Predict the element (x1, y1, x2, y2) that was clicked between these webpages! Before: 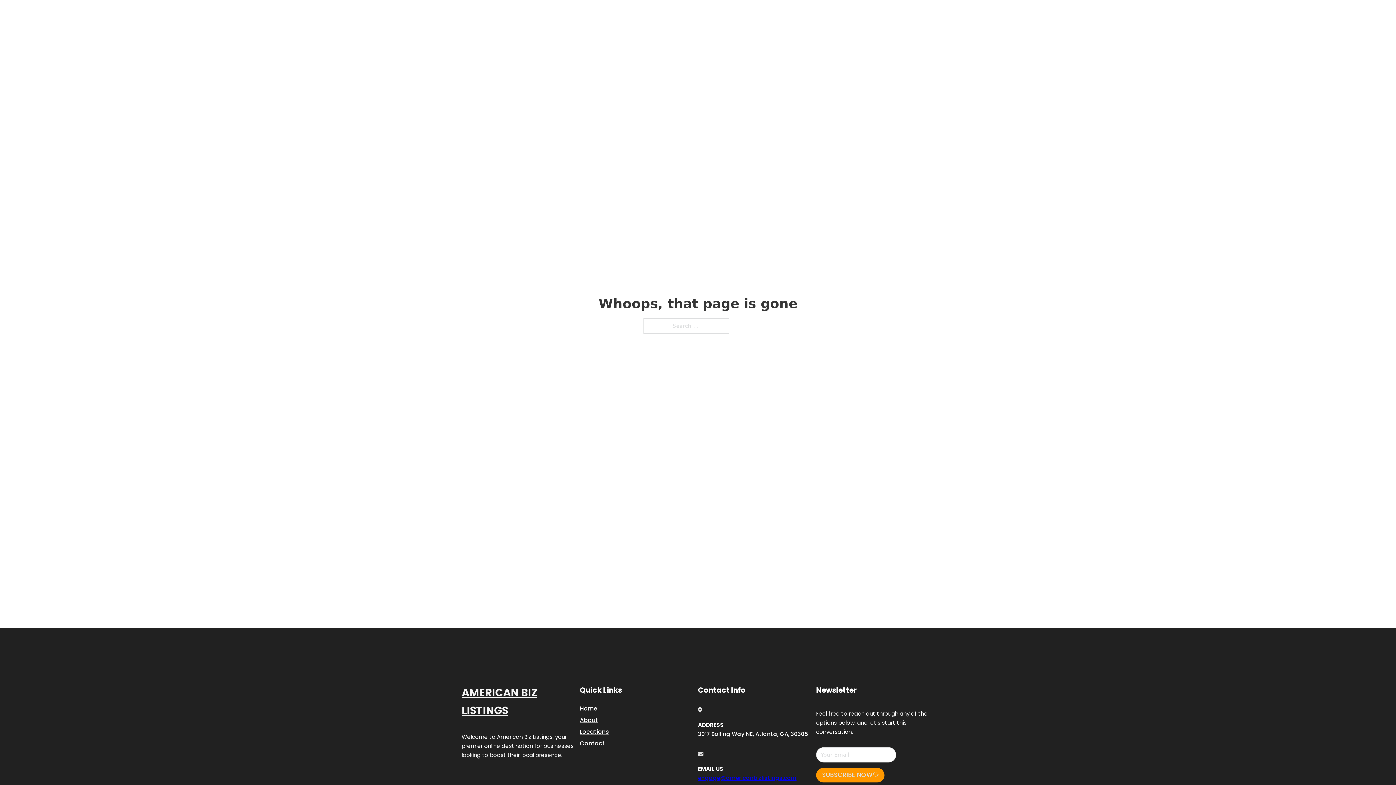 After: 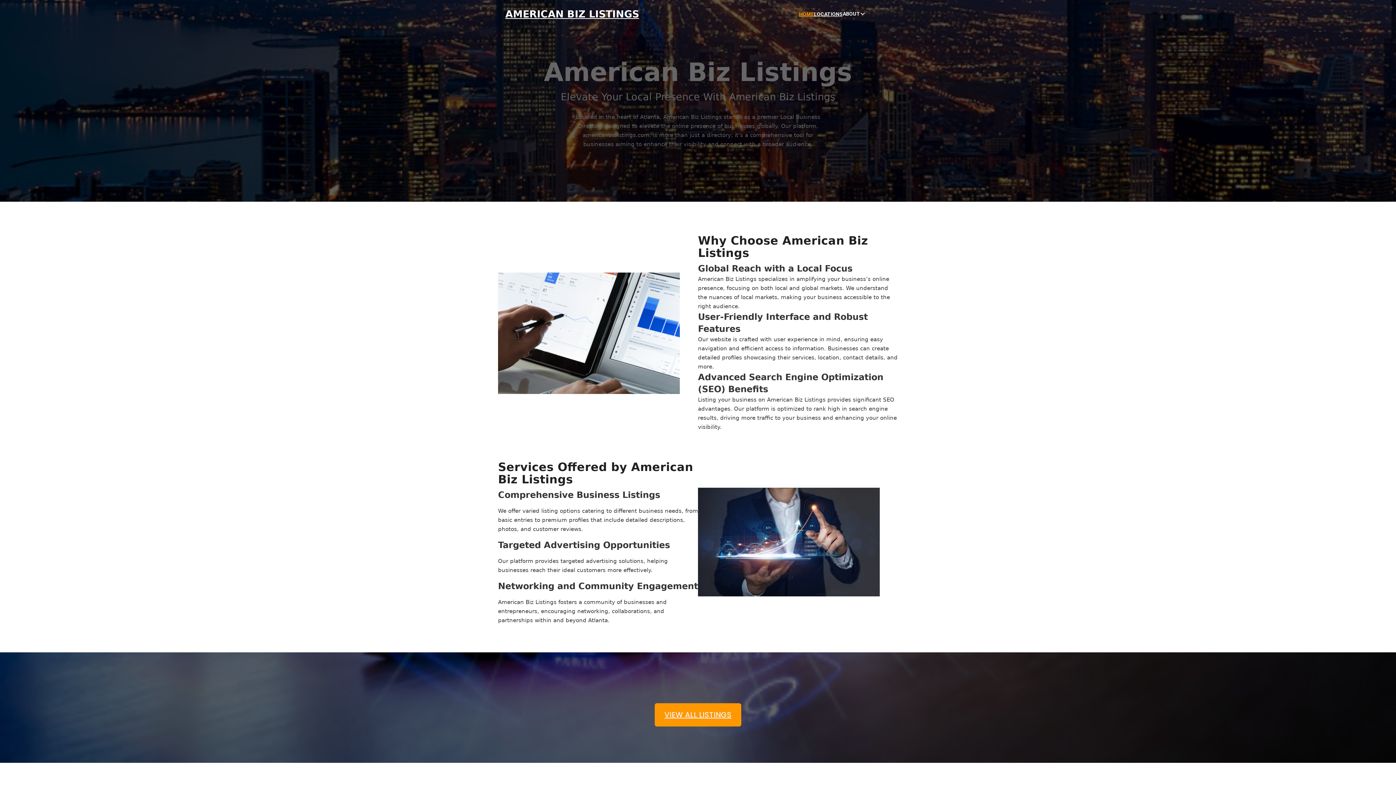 Action: label: Home bbox: (580, 703, 597, 713)